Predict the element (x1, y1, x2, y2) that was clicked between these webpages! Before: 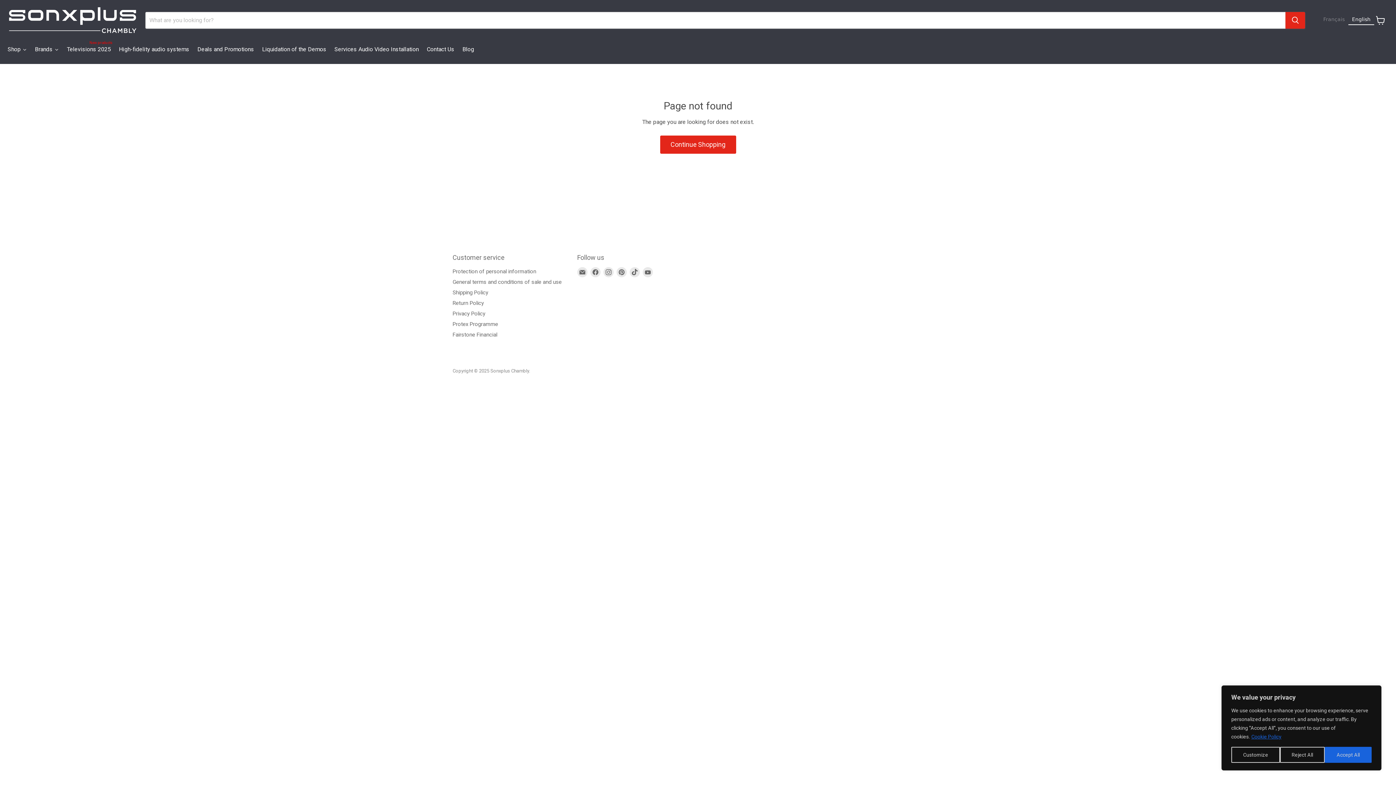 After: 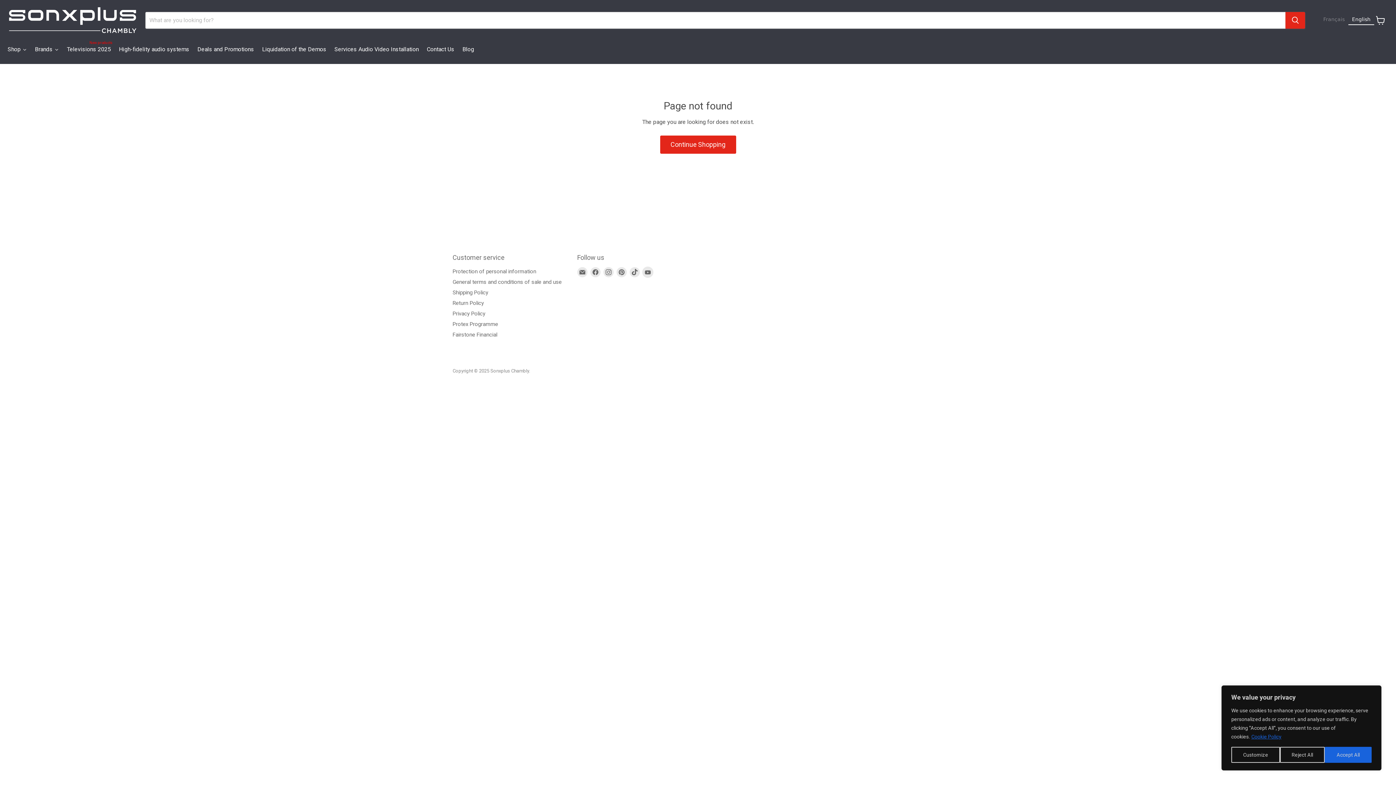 Action: bbox: (642, 267, 652, 277) label: Find us on YouTube